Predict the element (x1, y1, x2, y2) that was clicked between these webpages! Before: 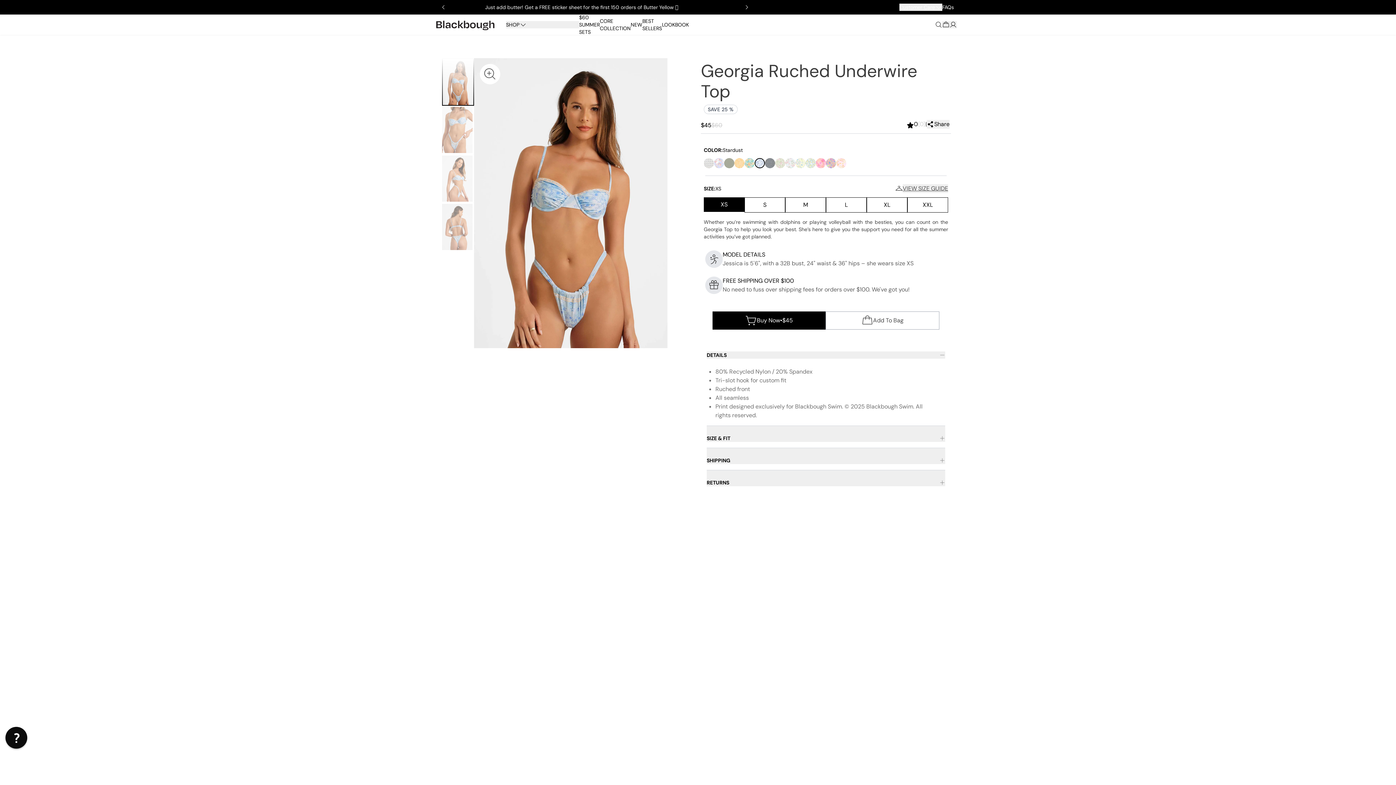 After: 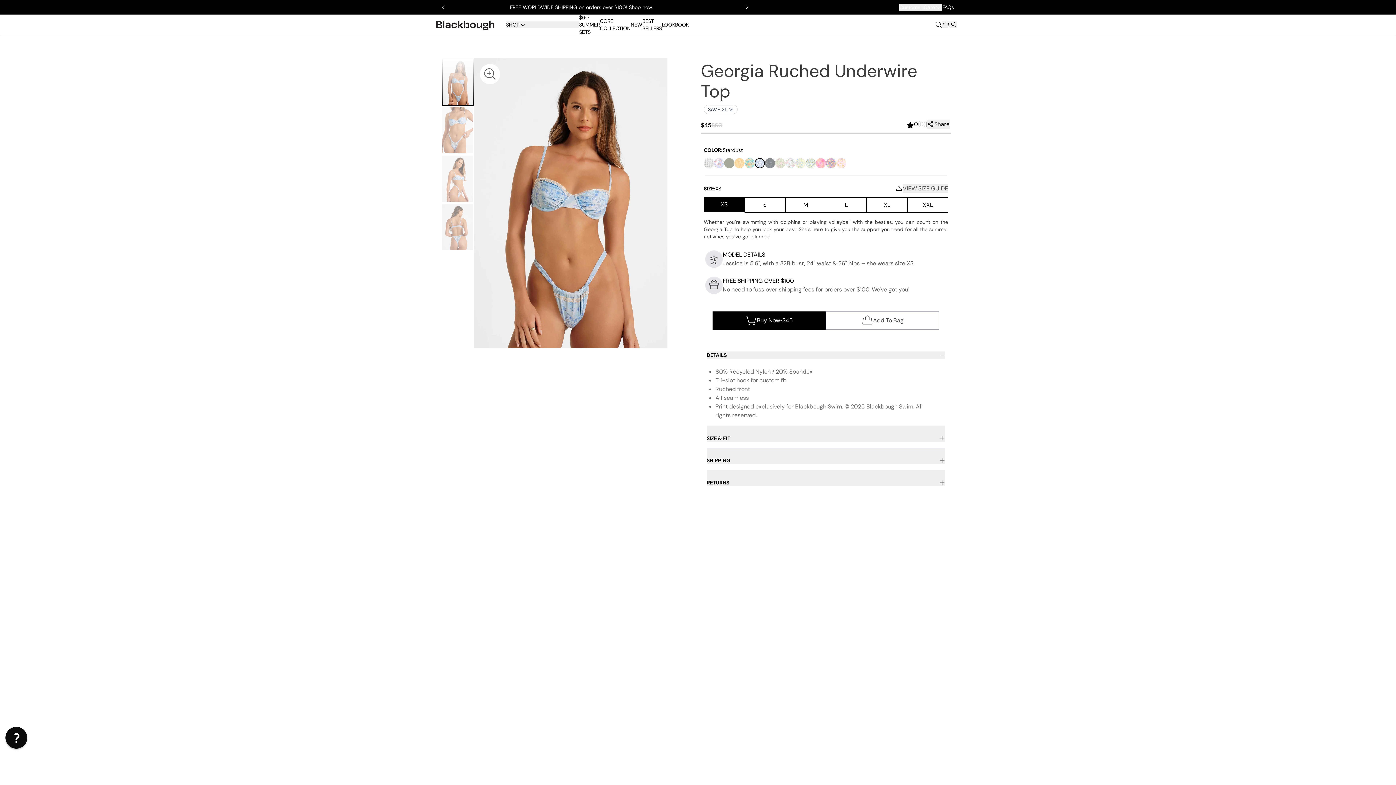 Action: bbox: (902, 184, 948, 193) label: VIEW SIZE GUIDE